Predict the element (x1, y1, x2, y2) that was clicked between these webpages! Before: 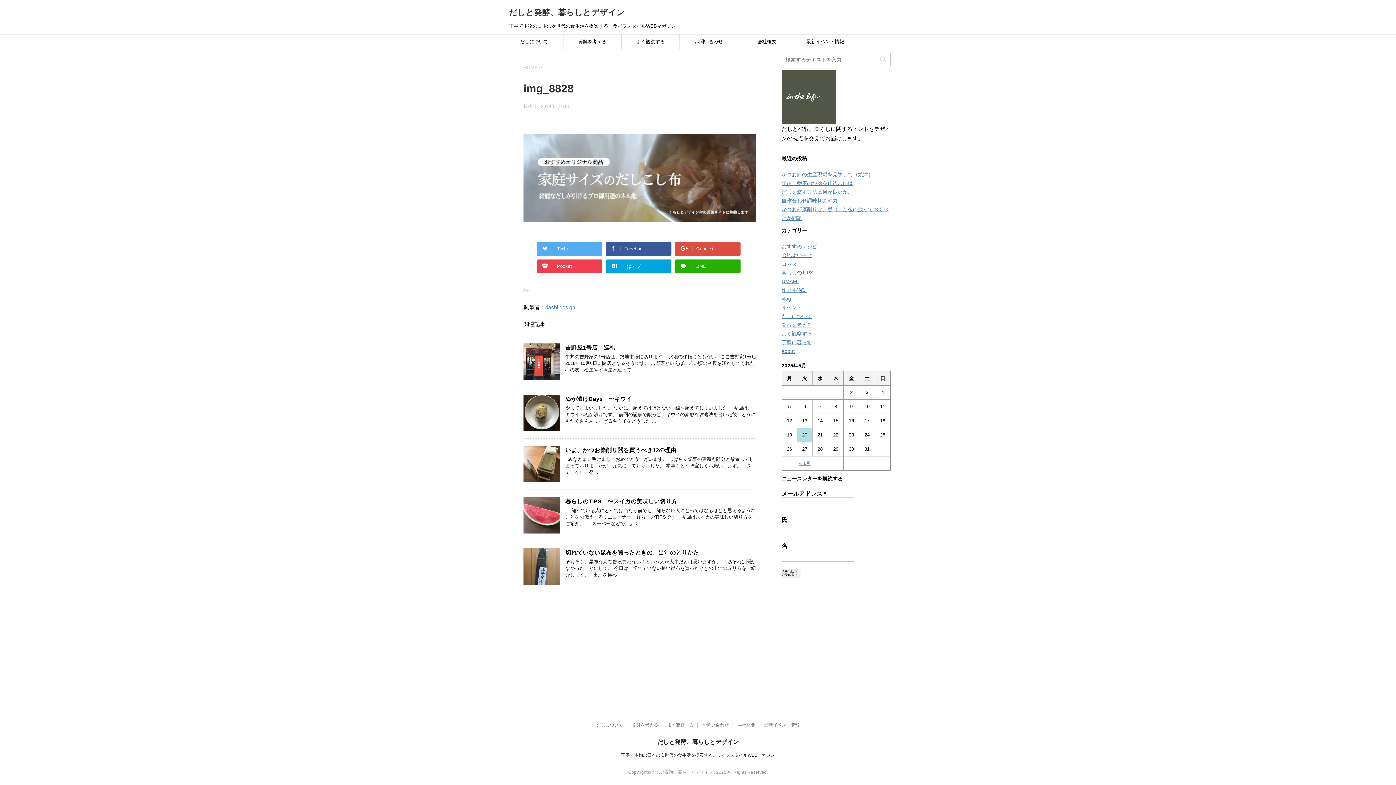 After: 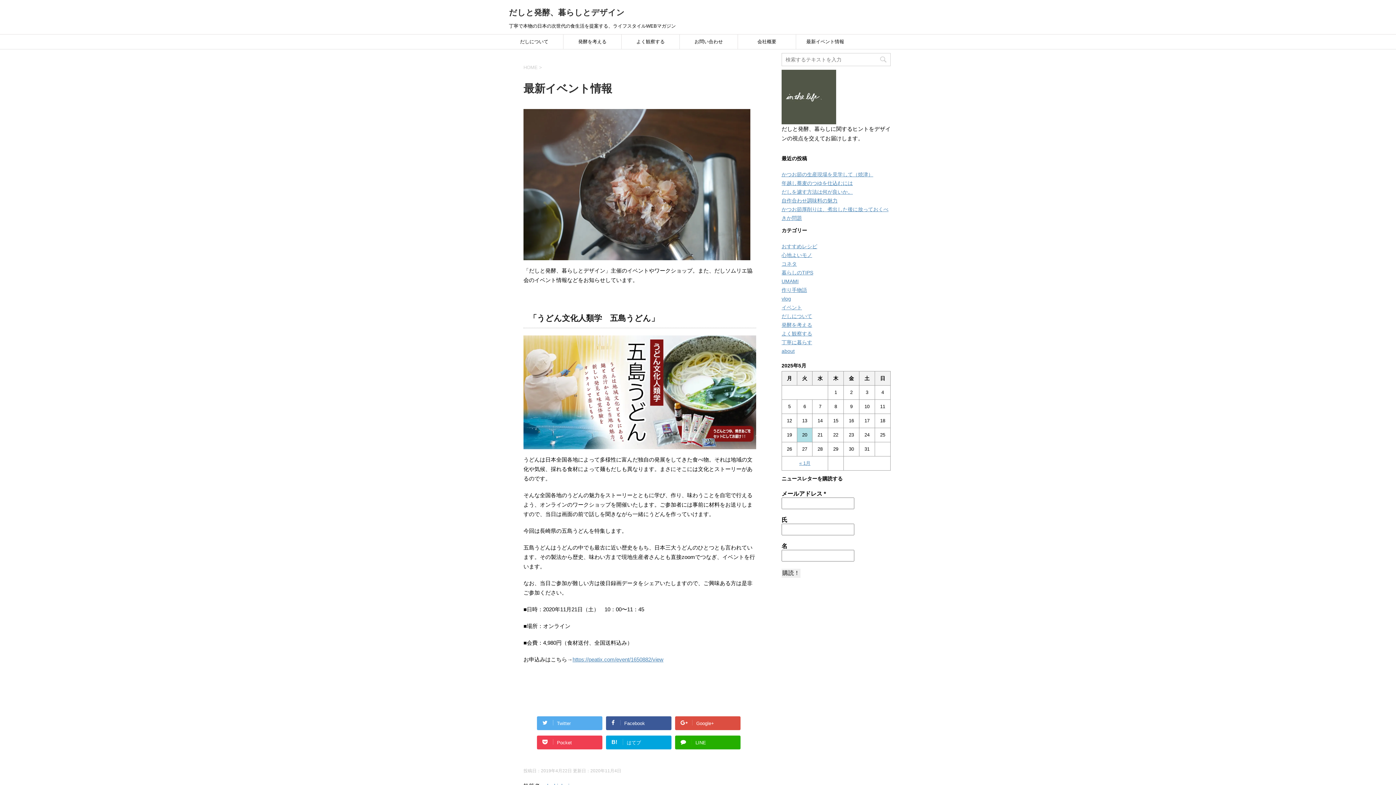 Action: bbox: (796, 34, 854, 49) label: 最新イベント情報